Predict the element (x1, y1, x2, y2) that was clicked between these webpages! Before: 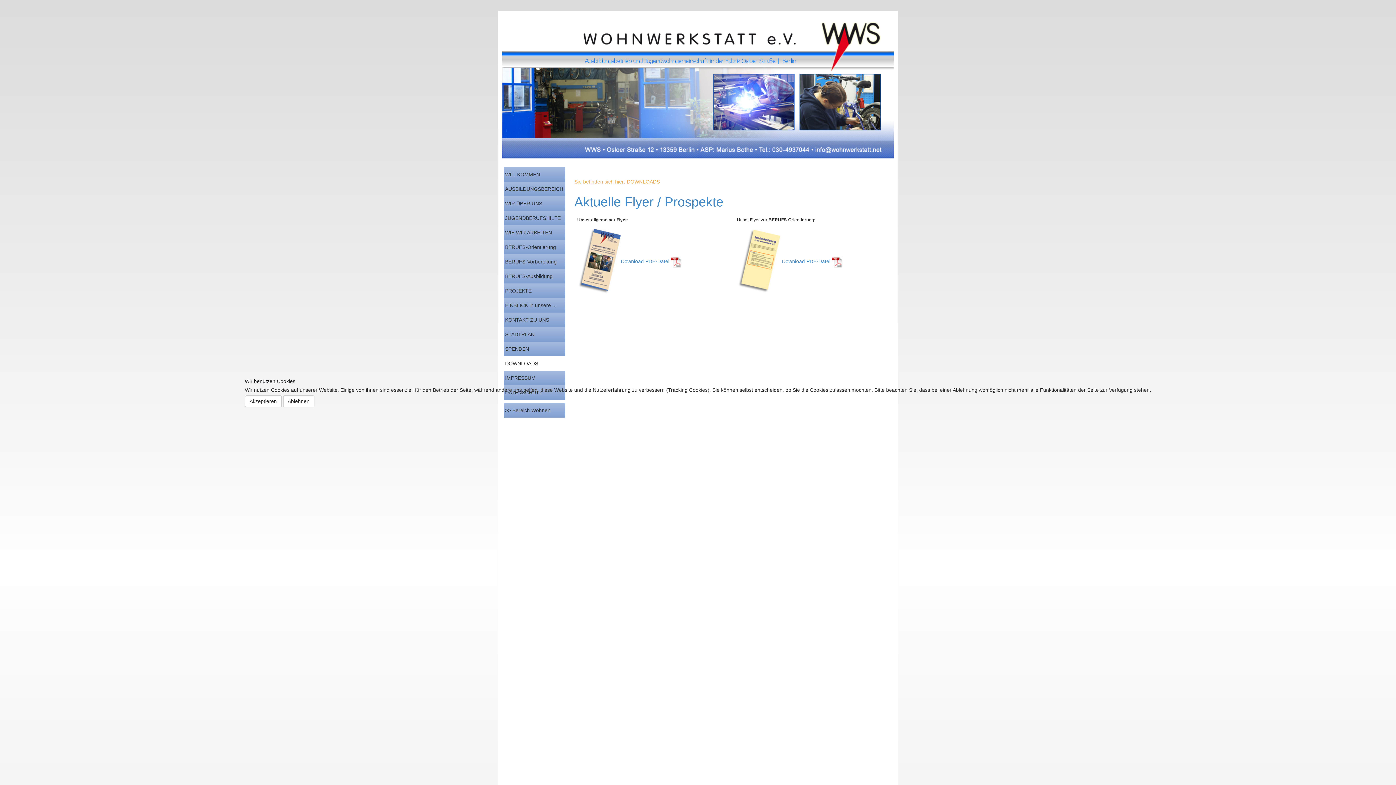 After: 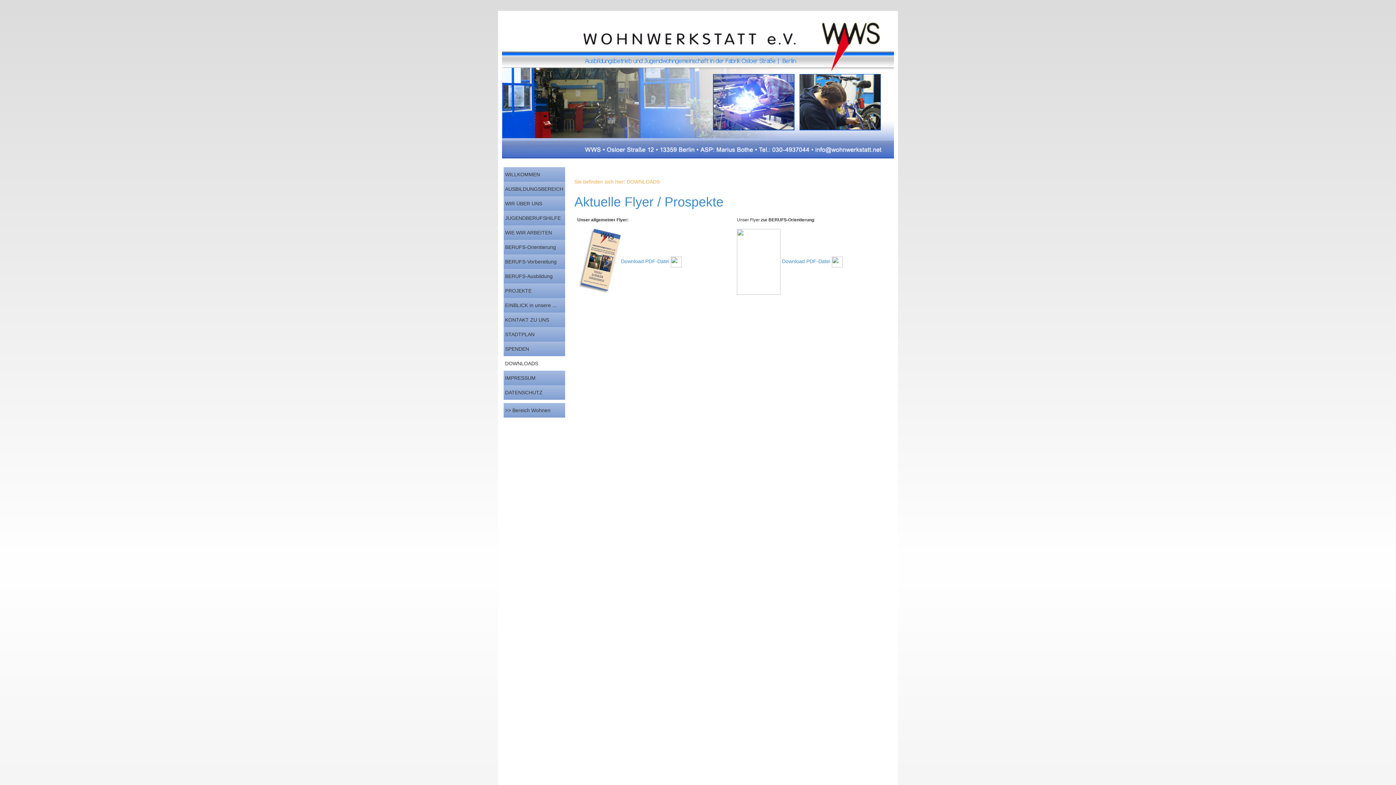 Action: label: Akzeptieren bbox: (244, 395, 281, 407)